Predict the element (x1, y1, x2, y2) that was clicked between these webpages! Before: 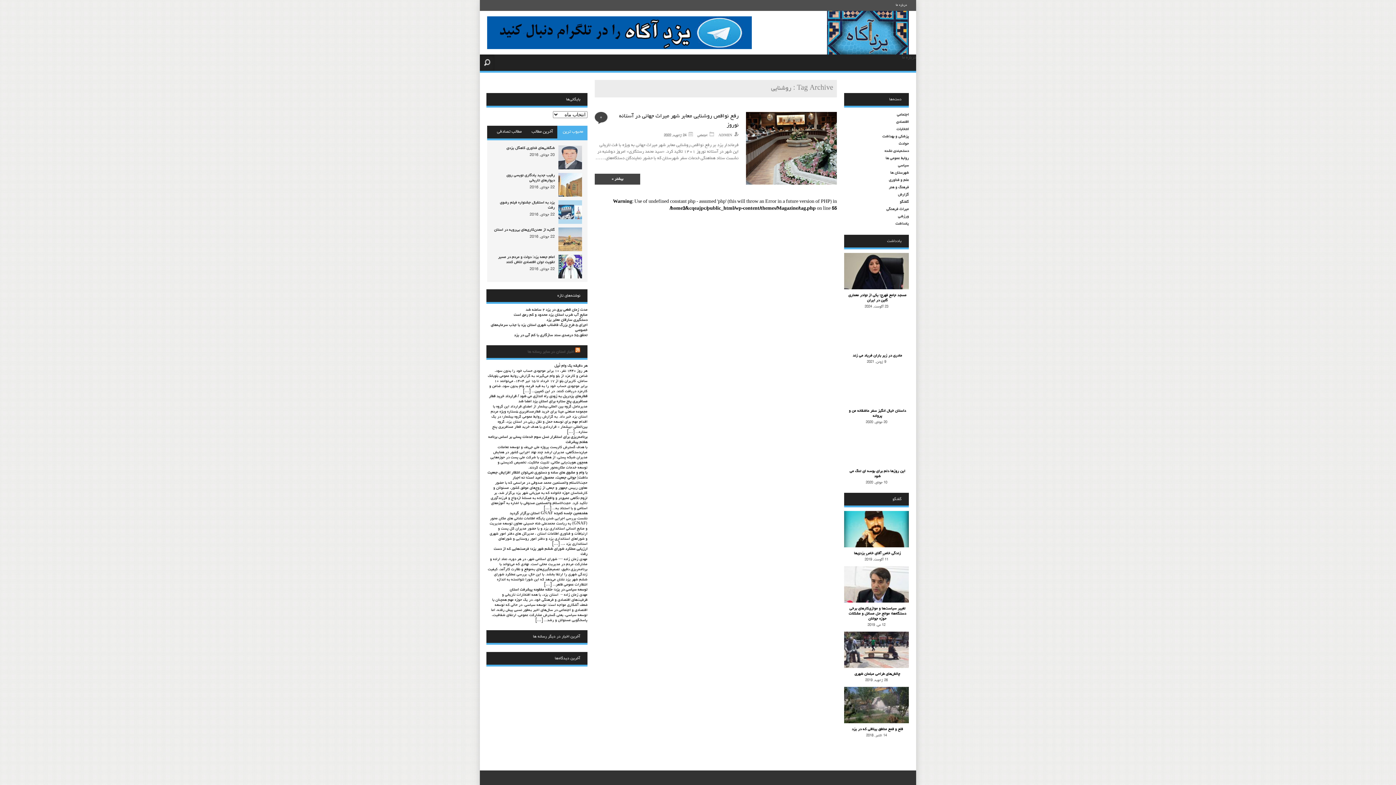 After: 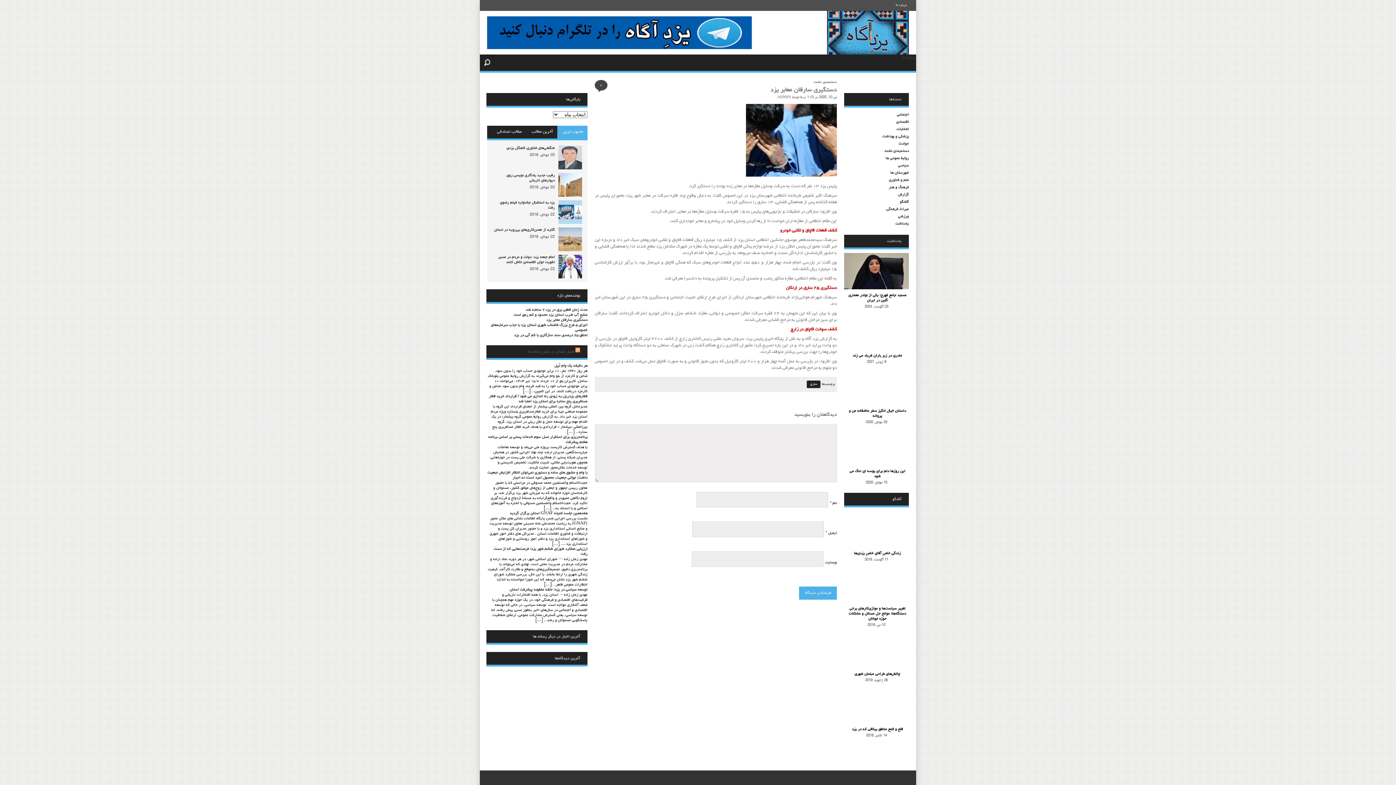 Action: label: دستگیری سارقان معابر یزد bbox: (546, 318, 587, 322)